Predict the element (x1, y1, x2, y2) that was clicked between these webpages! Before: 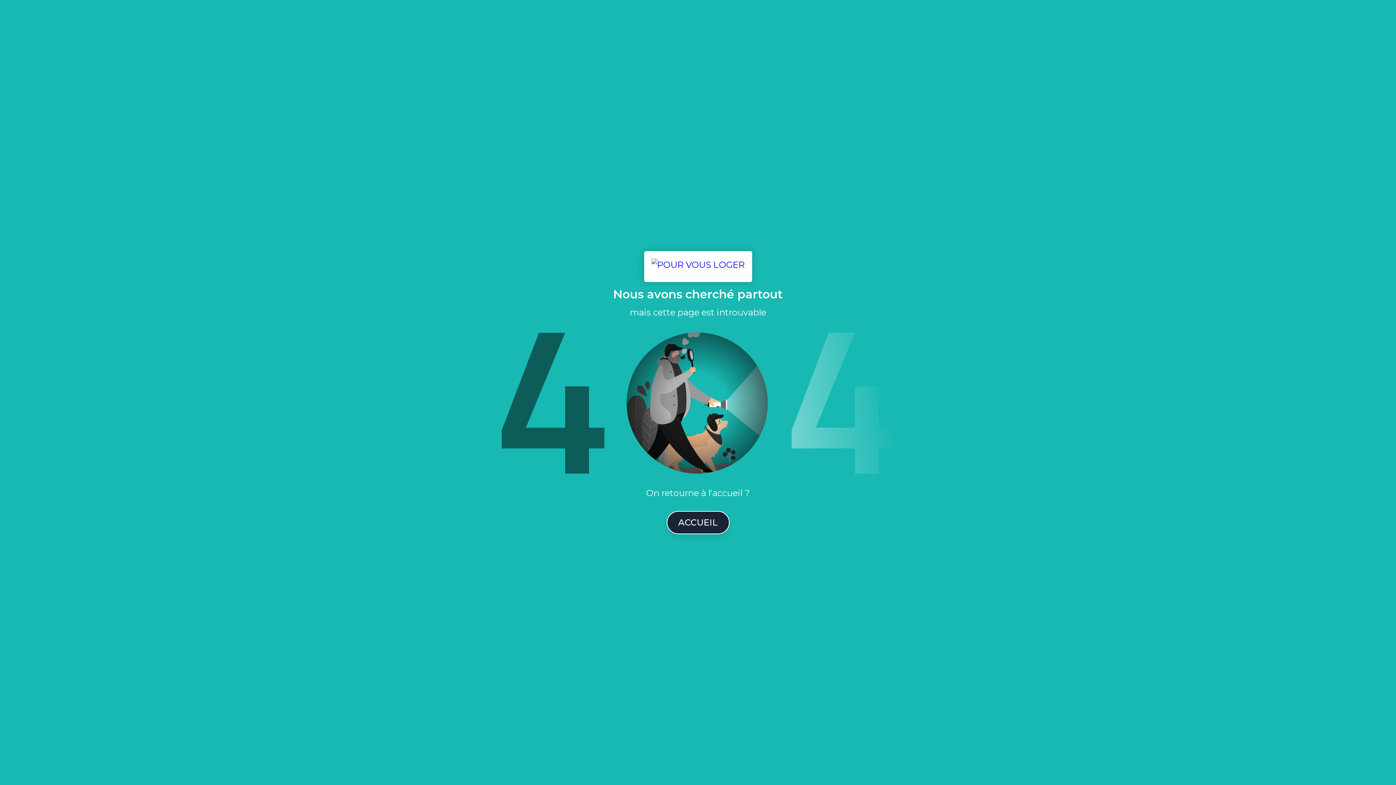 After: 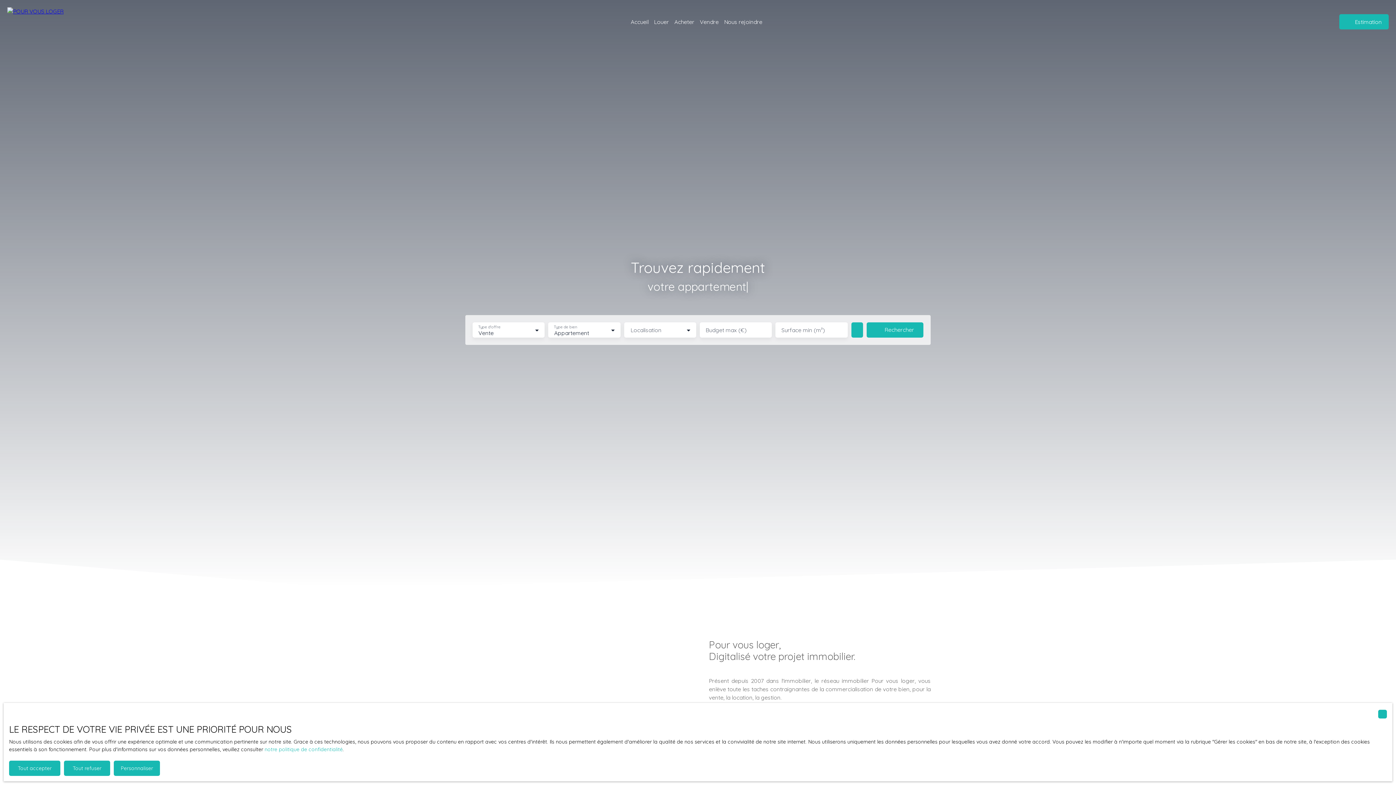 Action: bbox: (666, 511, 729, 534) label: ACCUEIL